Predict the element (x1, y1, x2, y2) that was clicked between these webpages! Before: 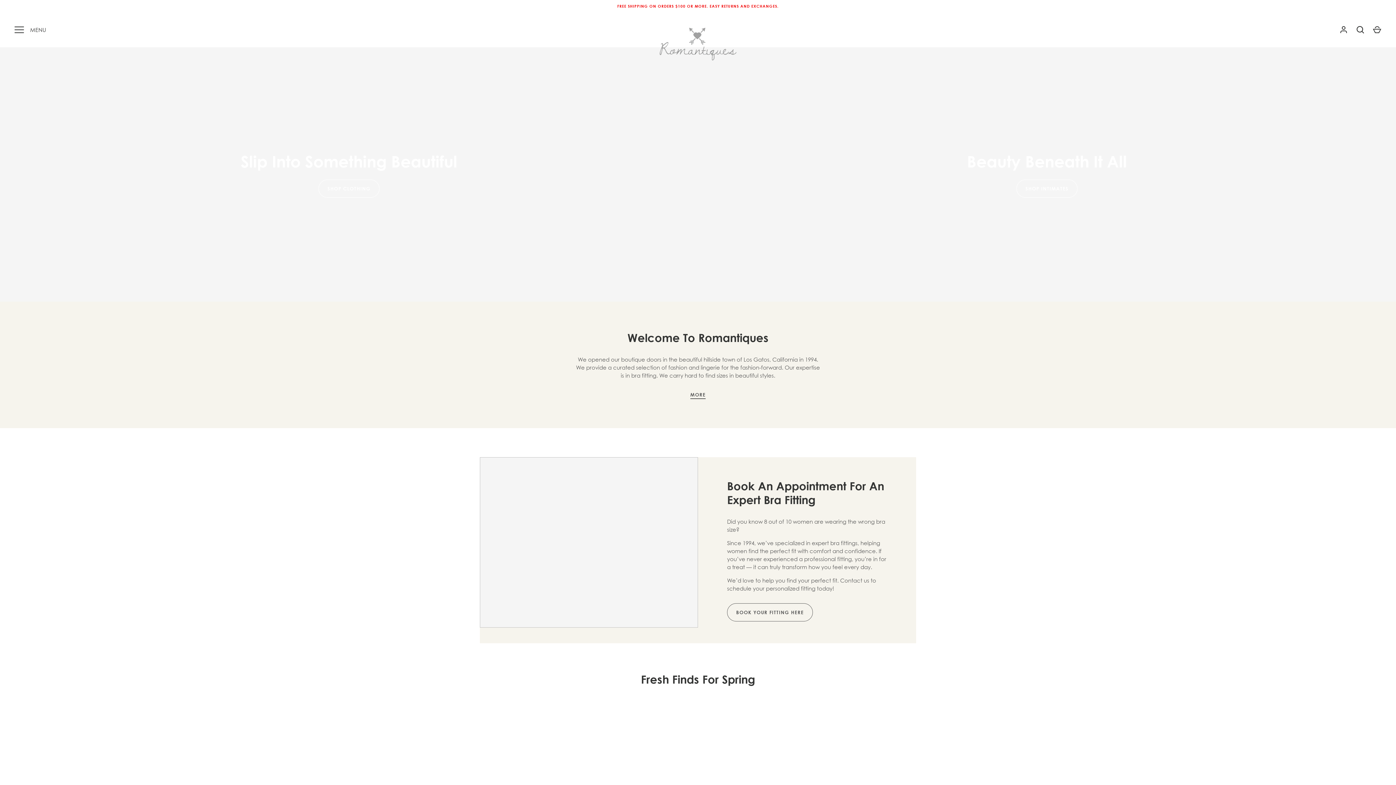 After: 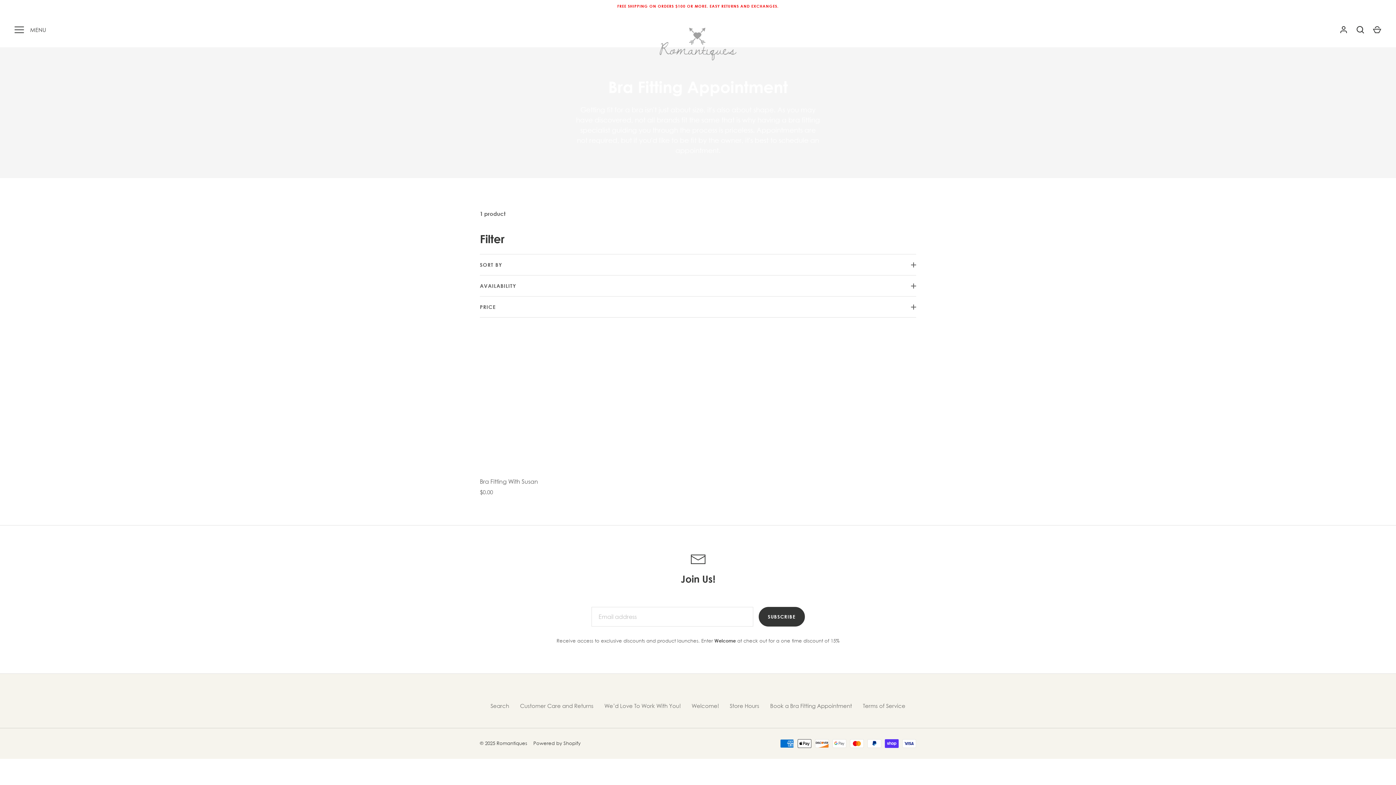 Action: bbox: (727, 603, 813, 621) label: BOOK YOUR FITTING HERE